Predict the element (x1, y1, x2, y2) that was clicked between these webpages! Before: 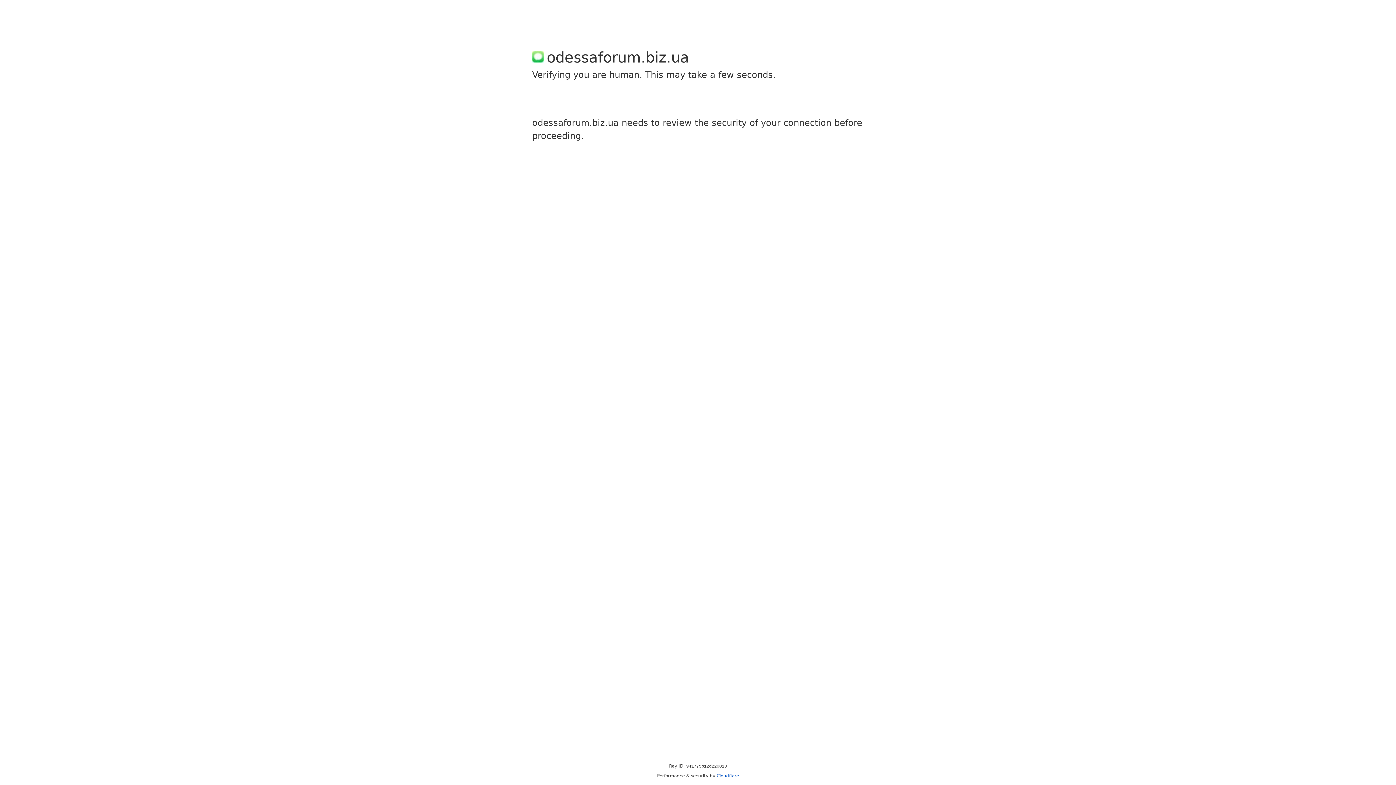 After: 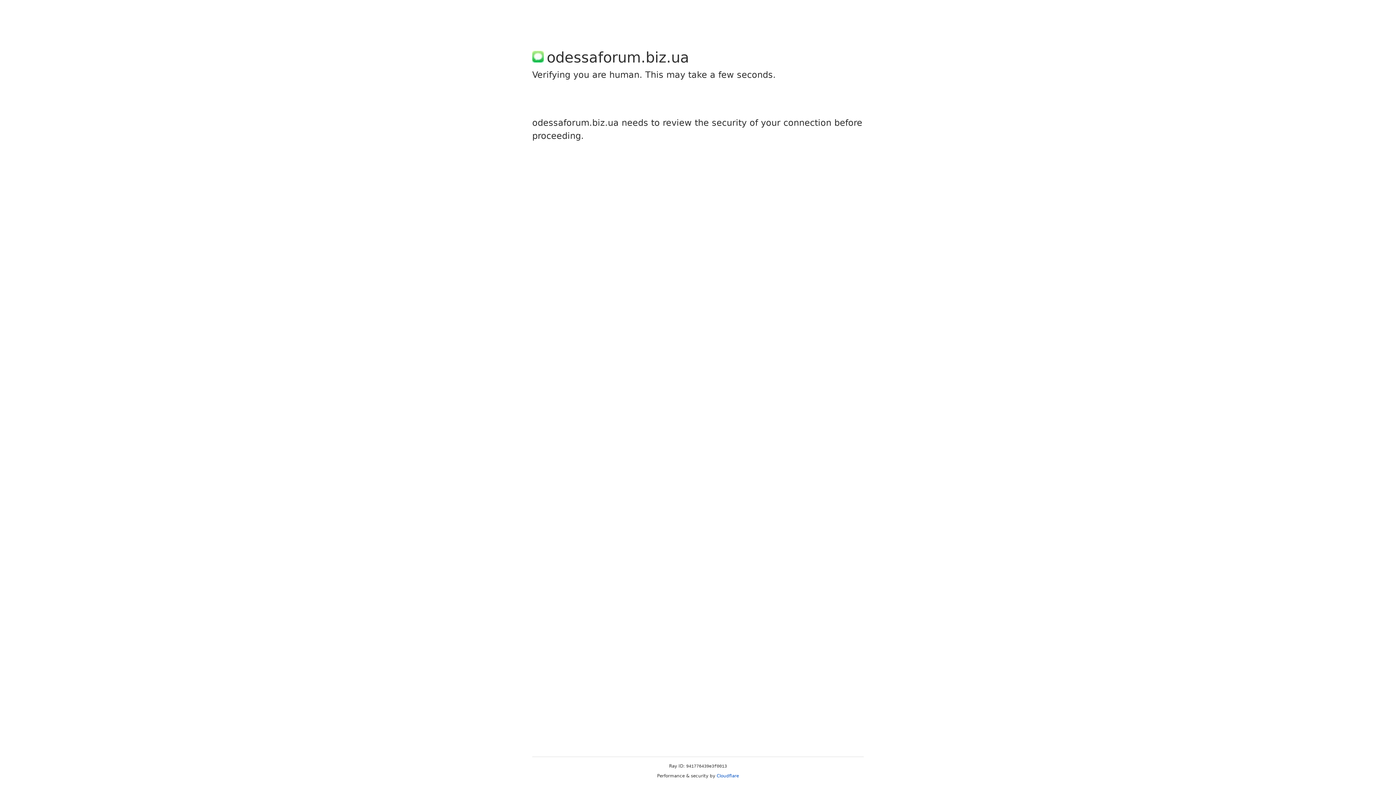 Action: label: Cloudflare bbox: (716, 773, 739, 778)